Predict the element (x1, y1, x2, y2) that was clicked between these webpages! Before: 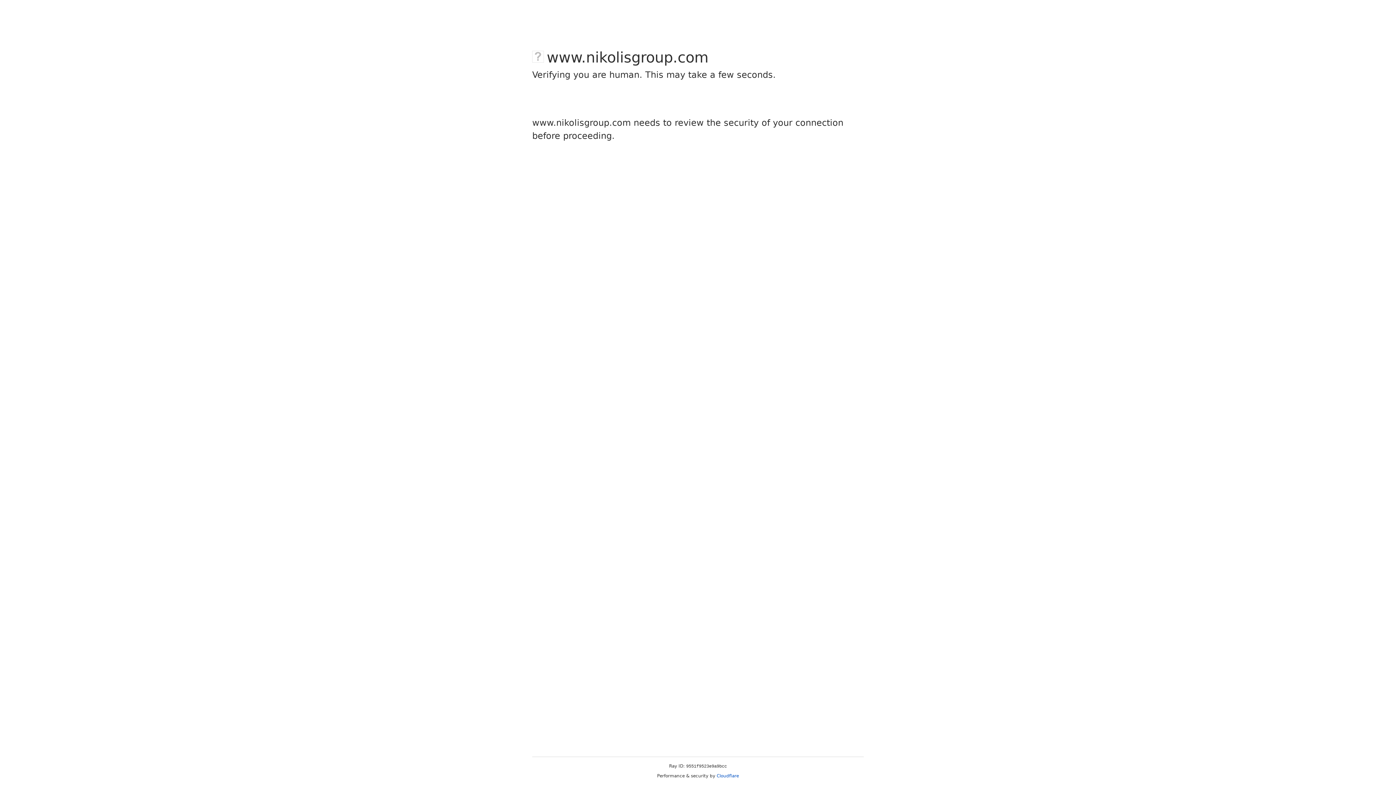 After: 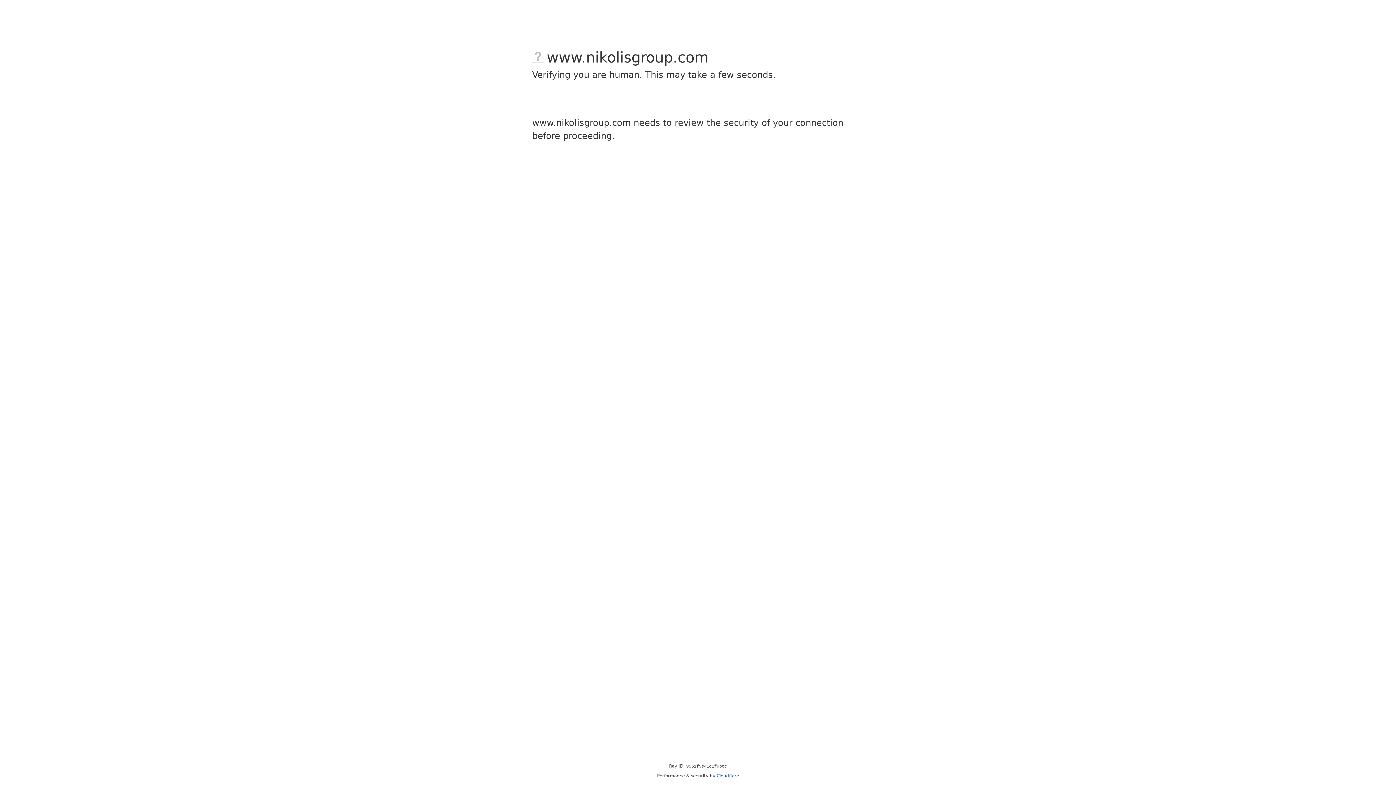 Action: bbox: (716, 773, 739, 778) label: Cloudflare